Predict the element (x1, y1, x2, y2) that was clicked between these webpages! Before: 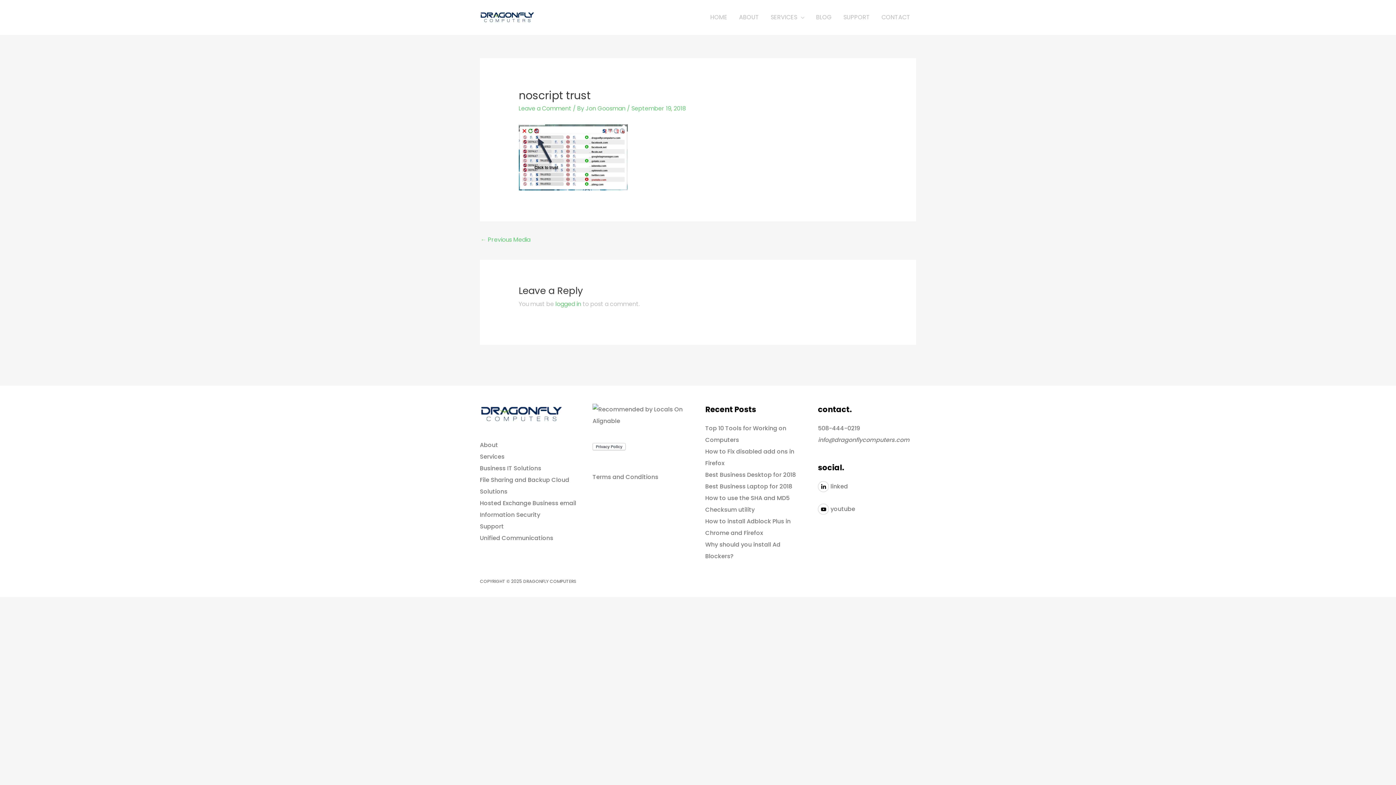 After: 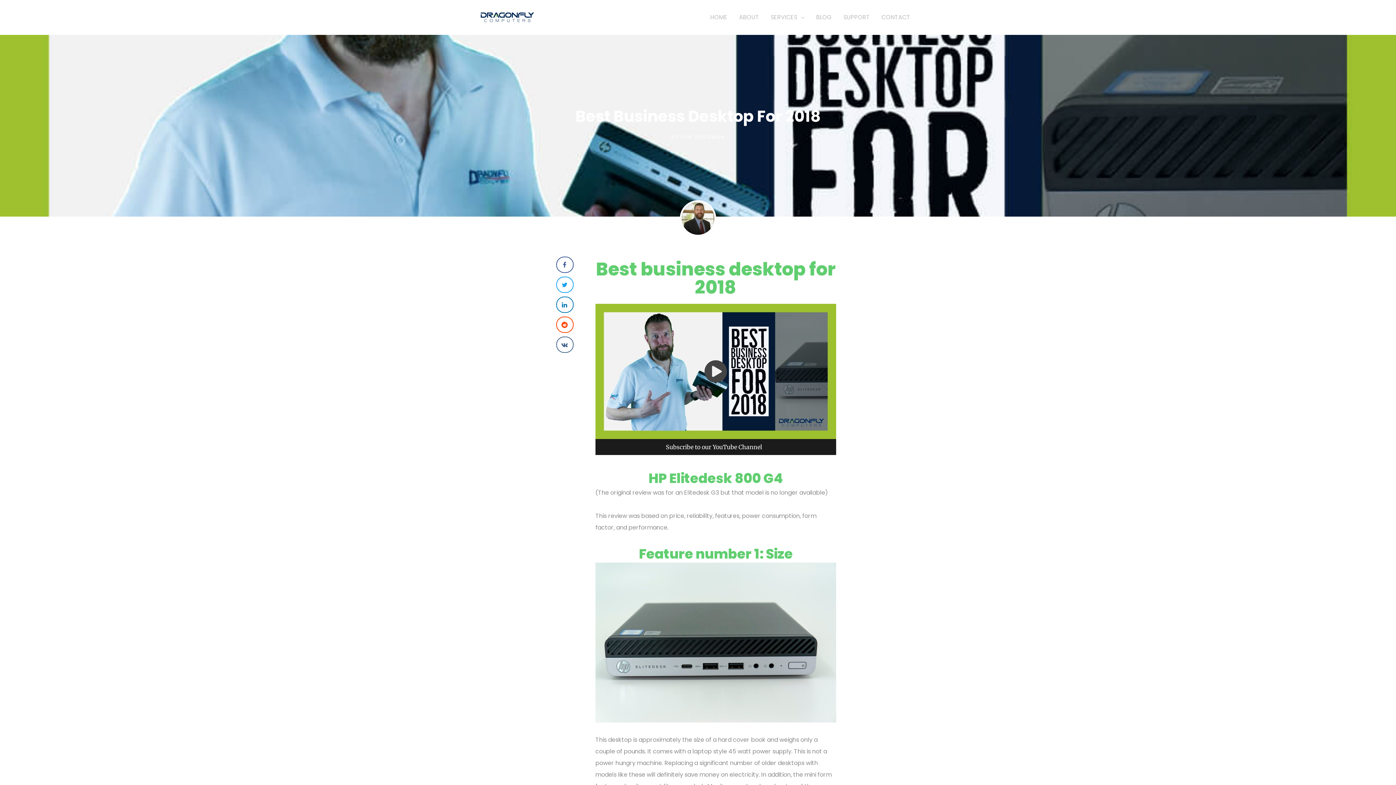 Action: label: Best Business Desktop for 2018 bbox: (705, 470, 796, 479)